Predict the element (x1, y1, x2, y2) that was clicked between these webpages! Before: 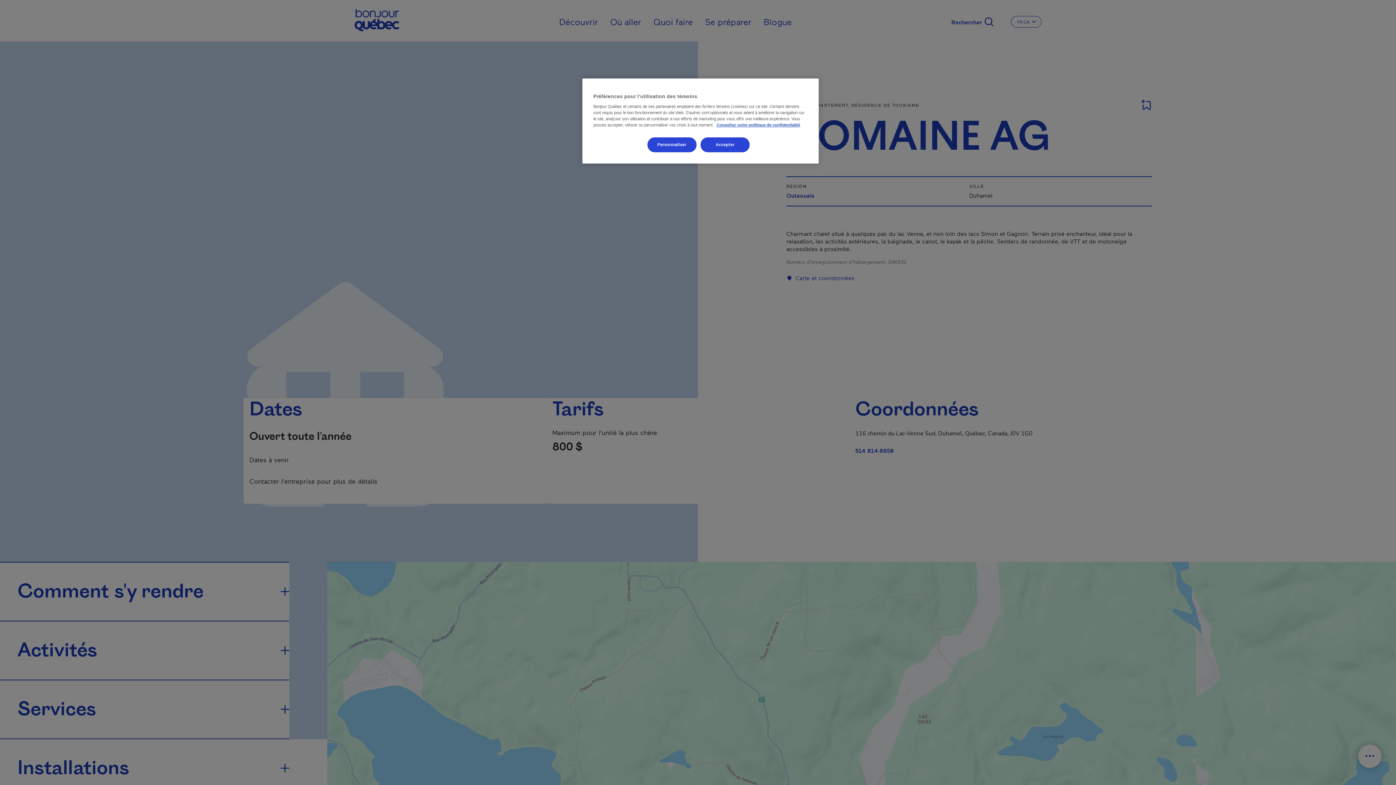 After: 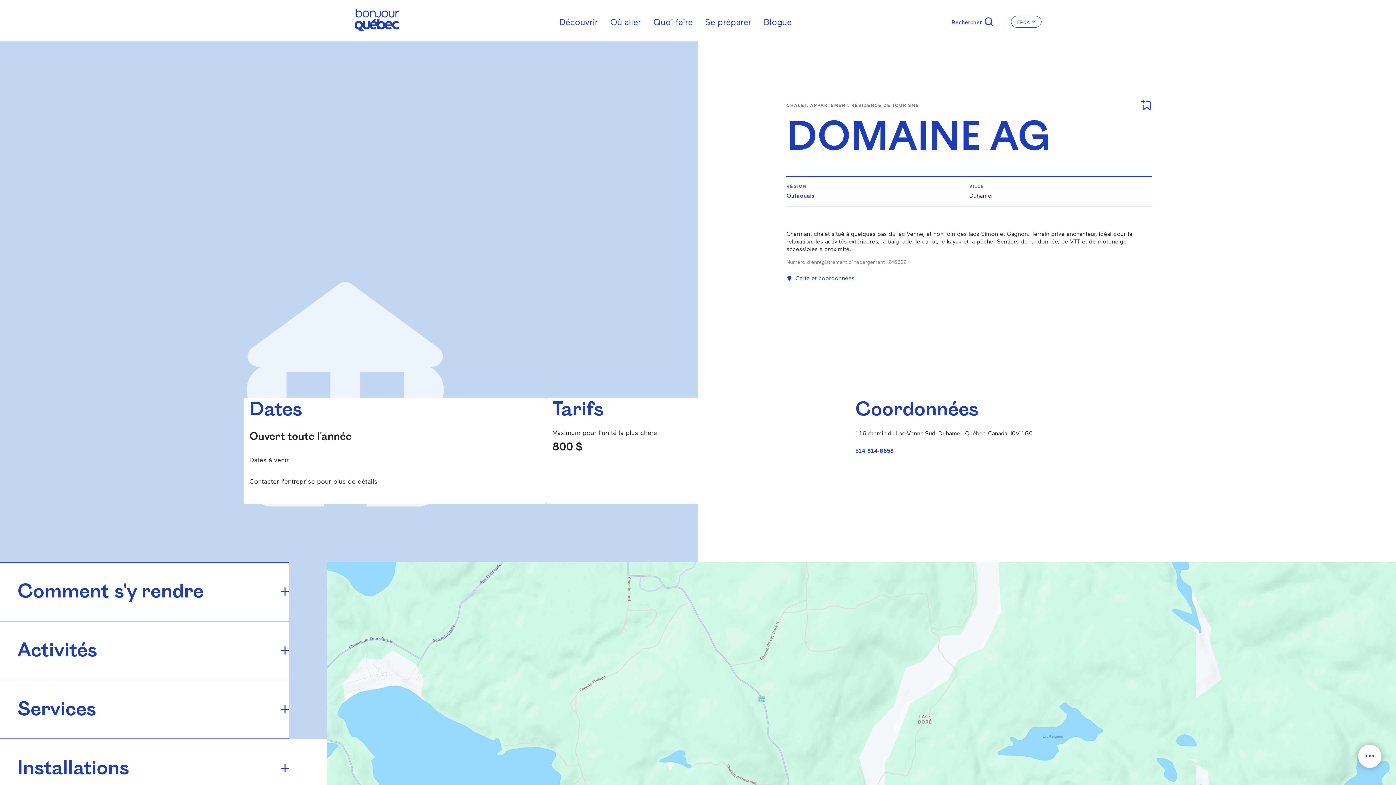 Action: bbox: (700, 137, 749, 152) label: Accepter